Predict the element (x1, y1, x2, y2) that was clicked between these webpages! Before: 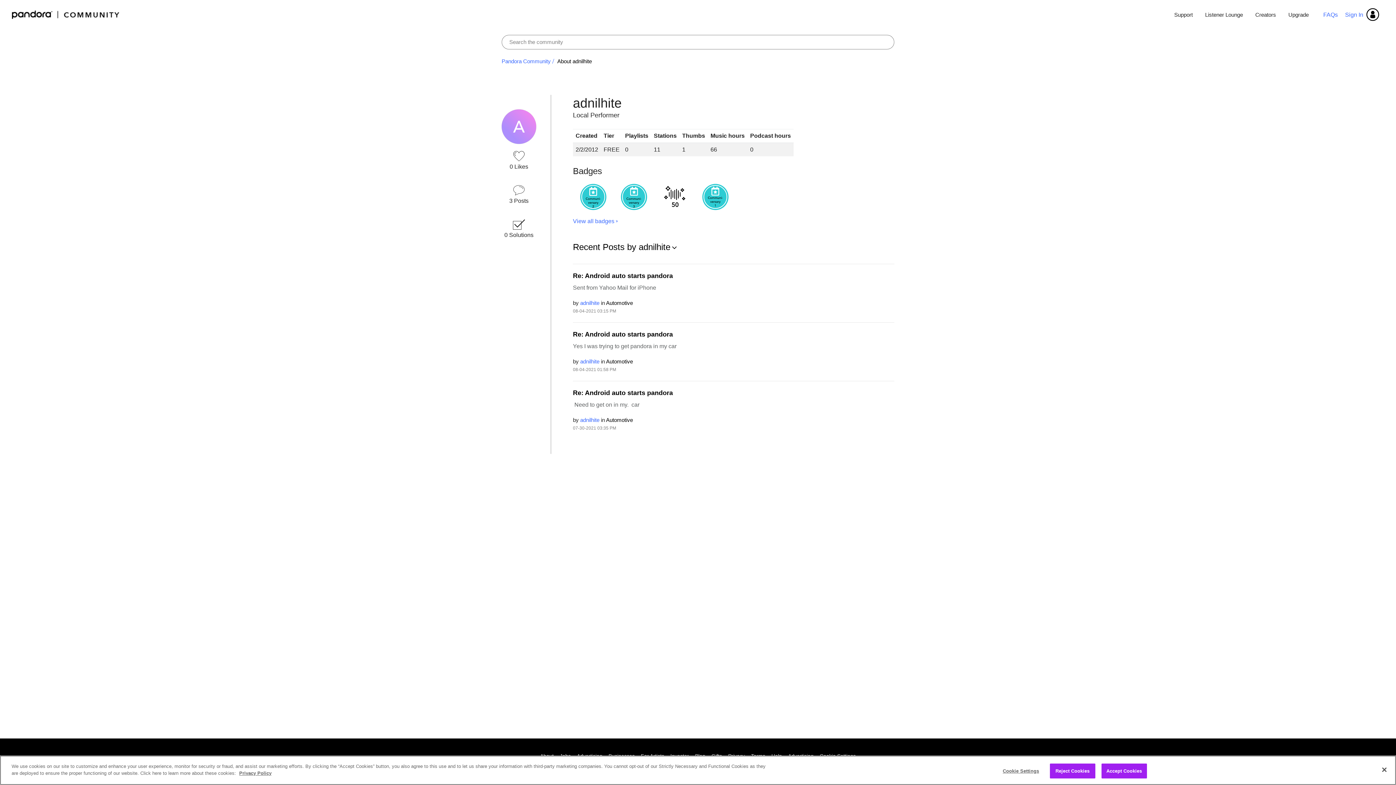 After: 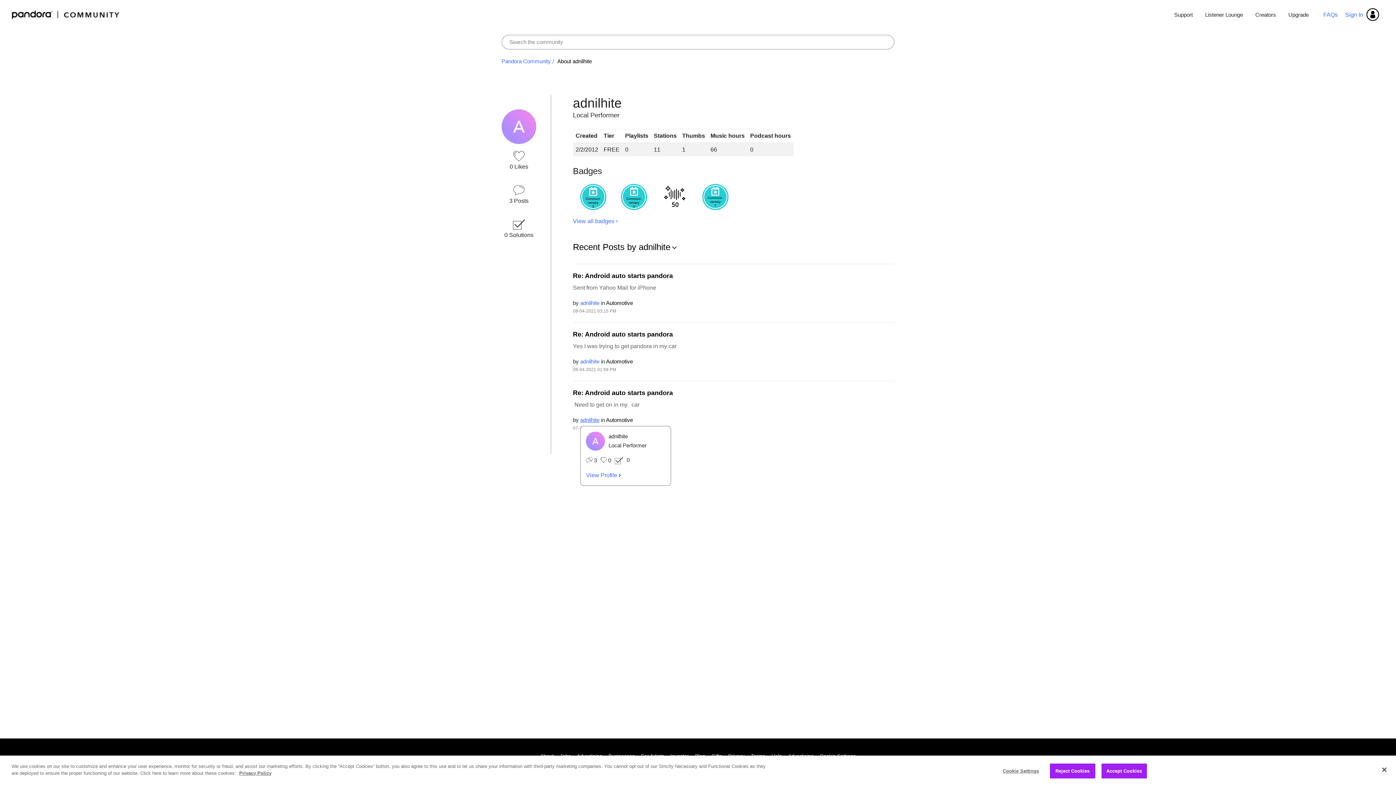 Action: bbox: (580, 417, 599, 423) label: View Profile of adnilhite